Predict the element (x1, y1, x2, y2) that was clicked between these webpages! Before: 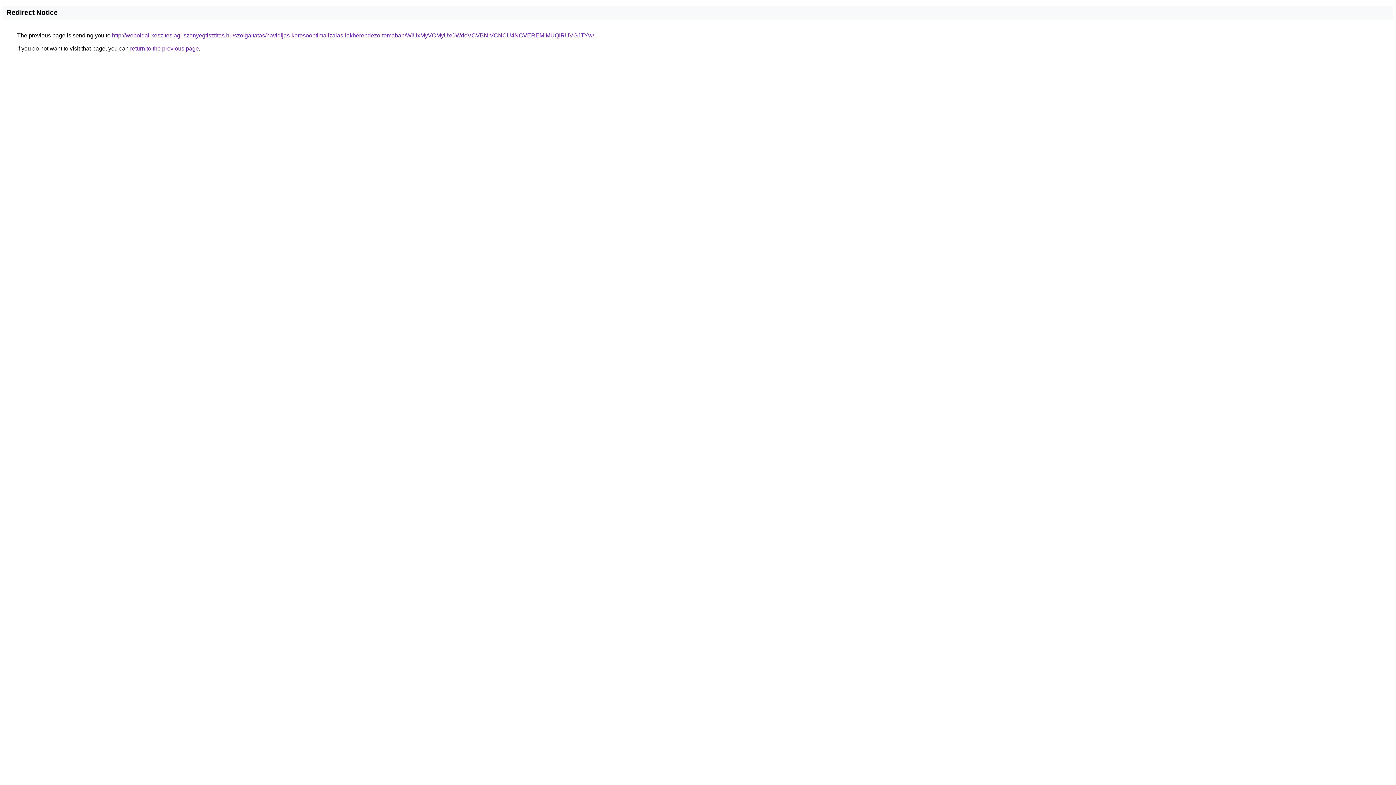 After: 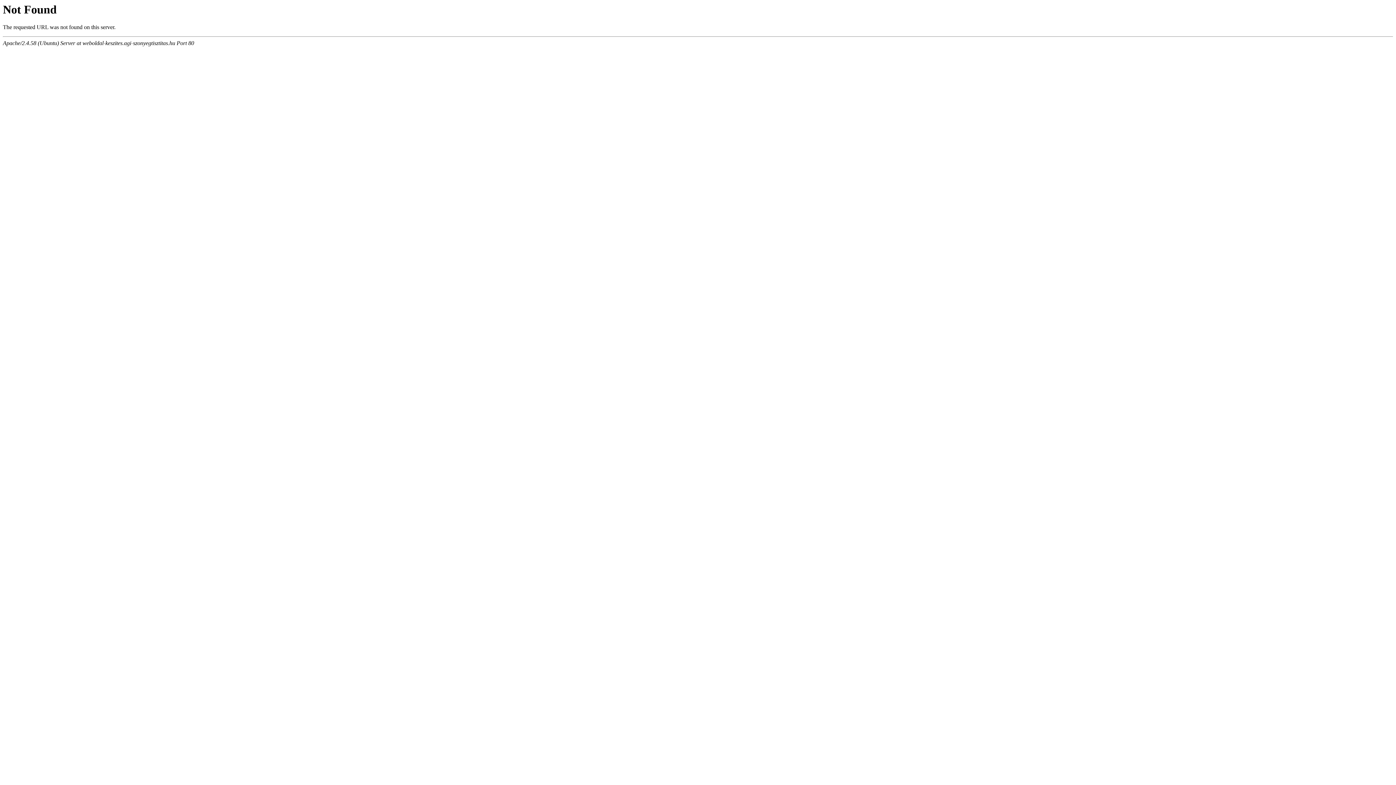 Action: label: http://weboldal-keszites.agi-szonyegtisztitas.hu/szolgaltatas/havidijas-keresooptimalizalas-lakberendezo-temaban/WiUxMyVCMyUxOWdoVCVBNiVCNCU4NCVEREMlMUQlRUVGJTYw/ bbox: (112, 32, 594, 38)